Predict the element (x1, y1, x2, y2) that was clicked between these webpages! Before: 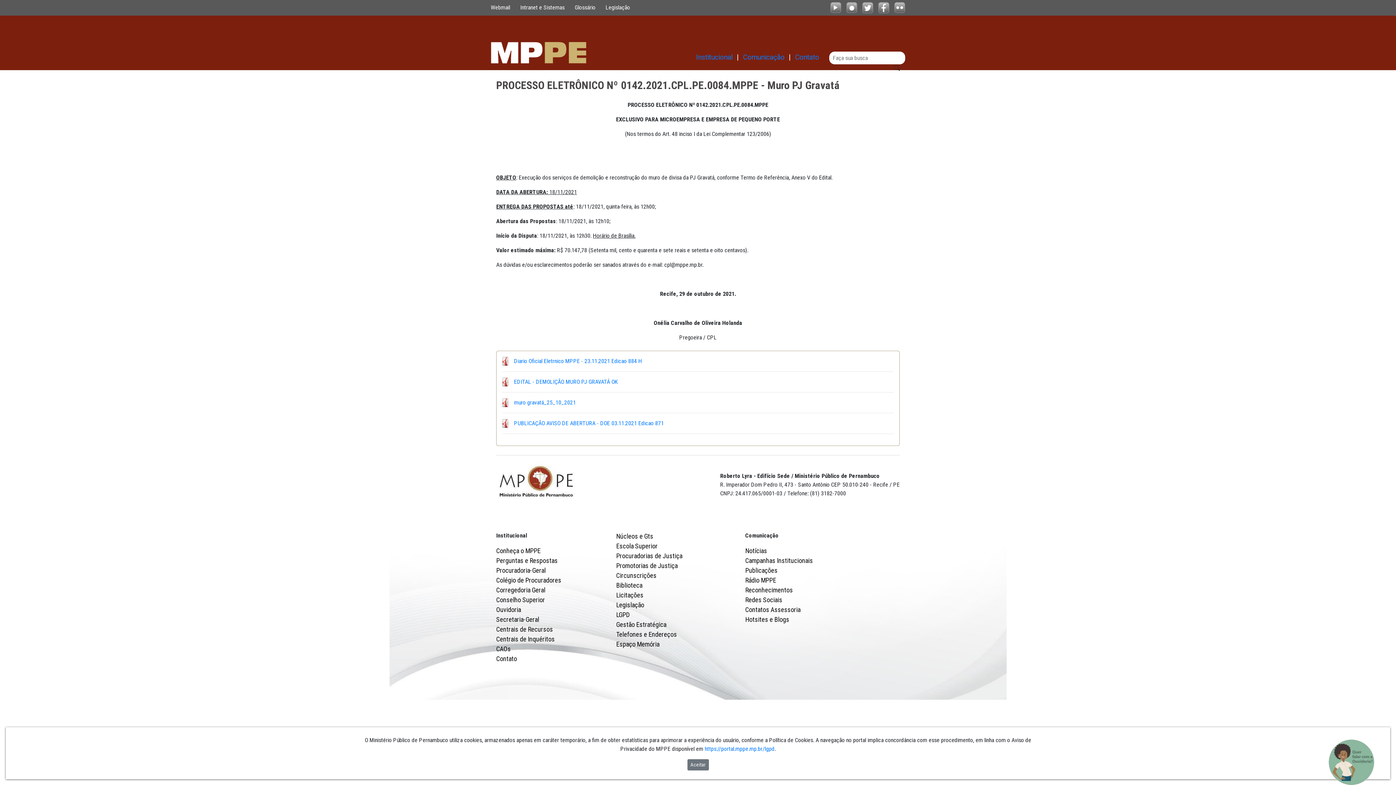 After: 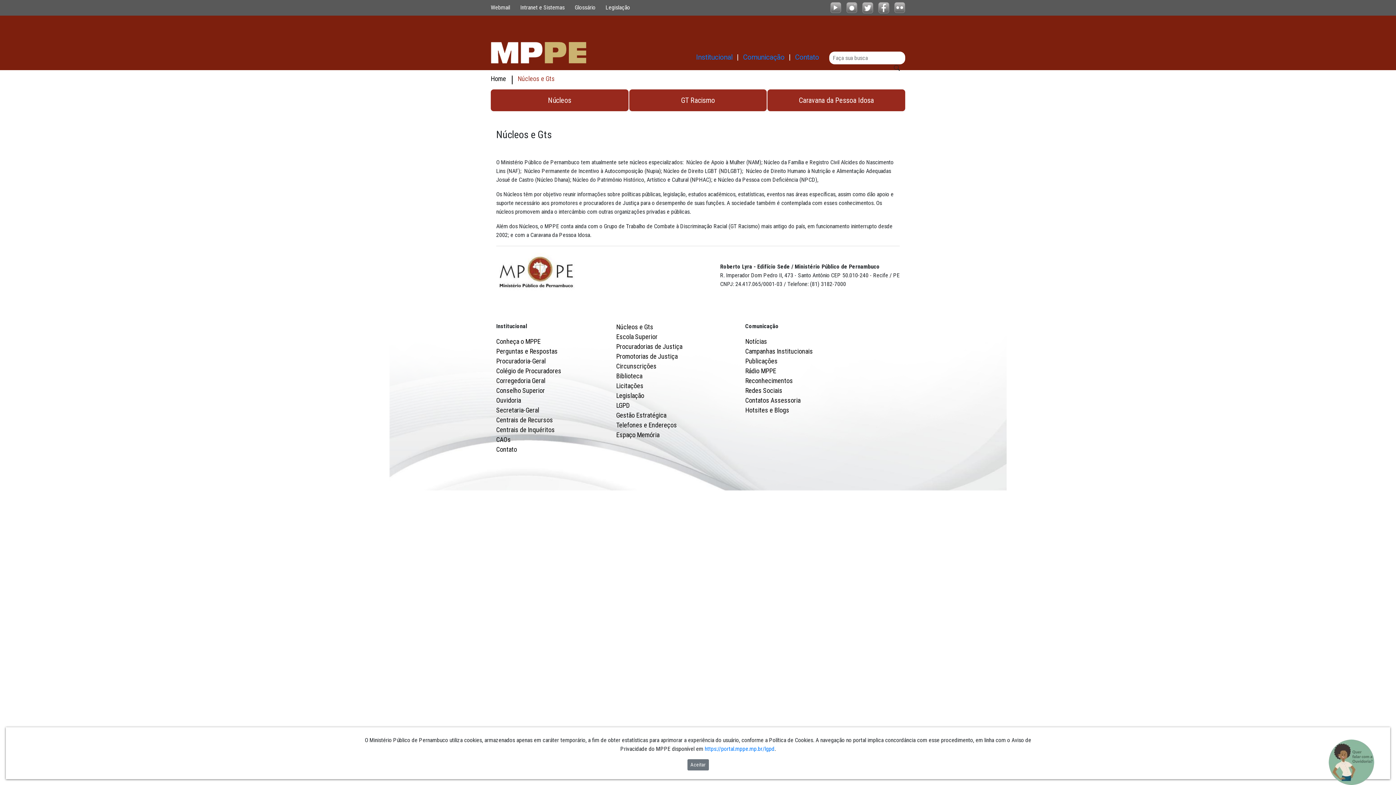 Action: bbox: (616, 532, 653, 540) label: Núcleos e Gts